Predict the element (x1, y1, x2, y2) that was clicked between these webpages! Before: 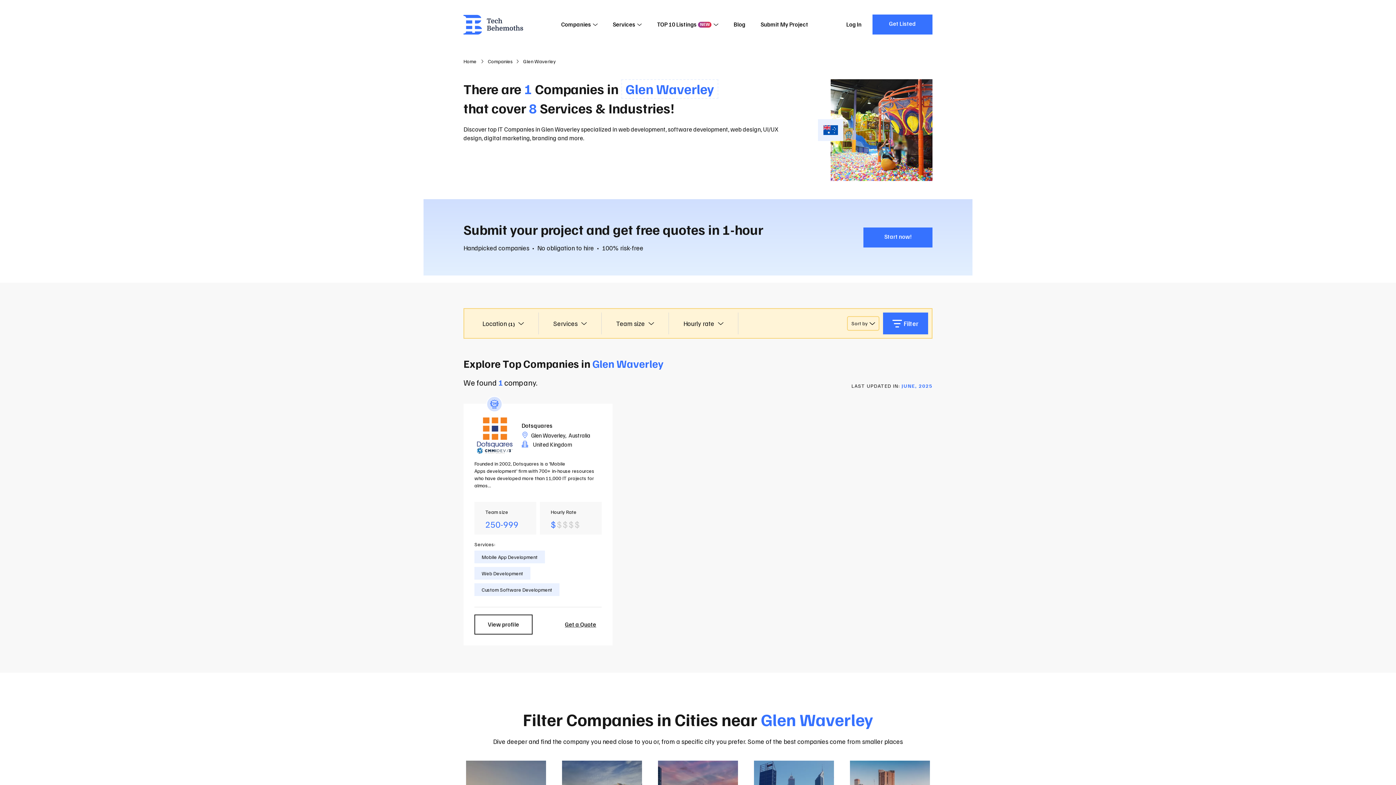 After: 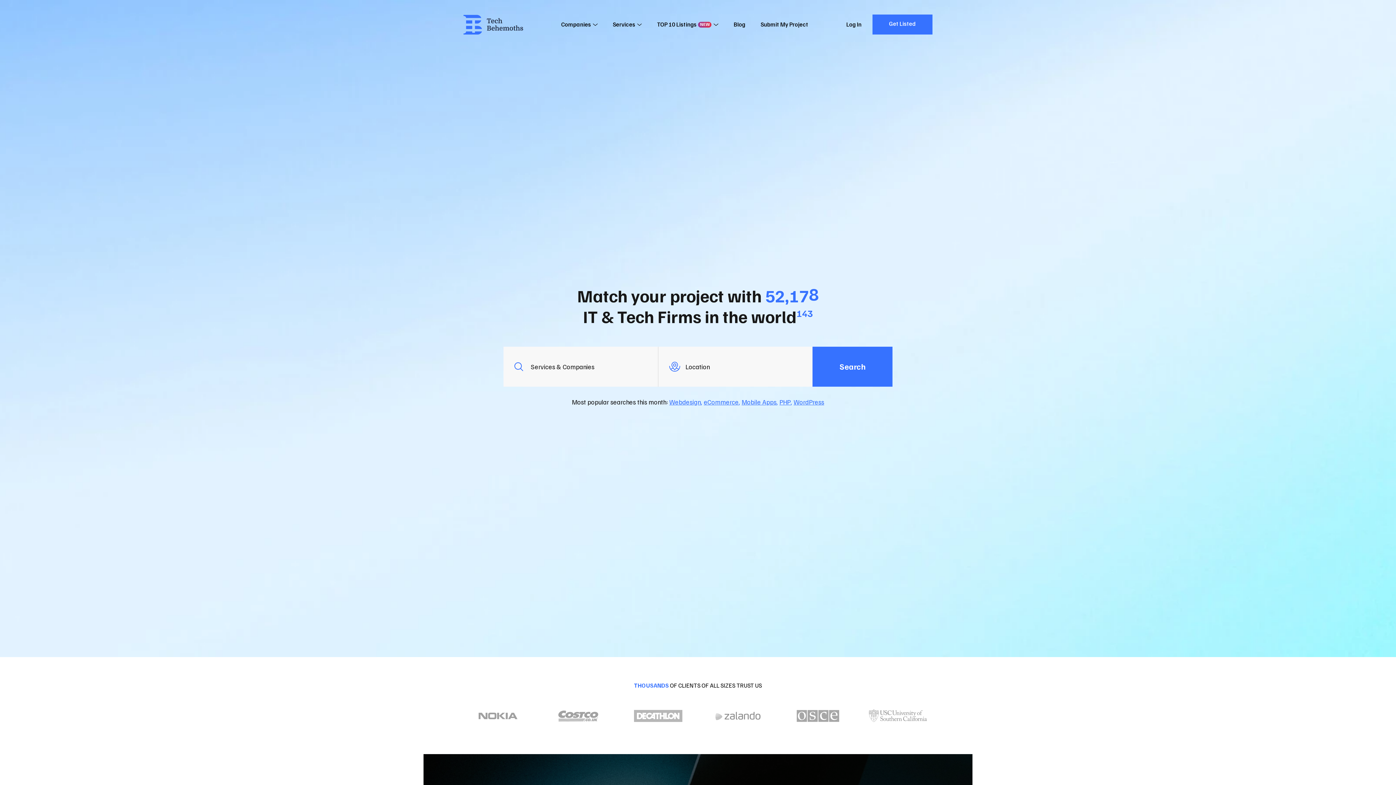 Action: label: TechBehemoths Homepage bbox: (463, 14, 523, 34)